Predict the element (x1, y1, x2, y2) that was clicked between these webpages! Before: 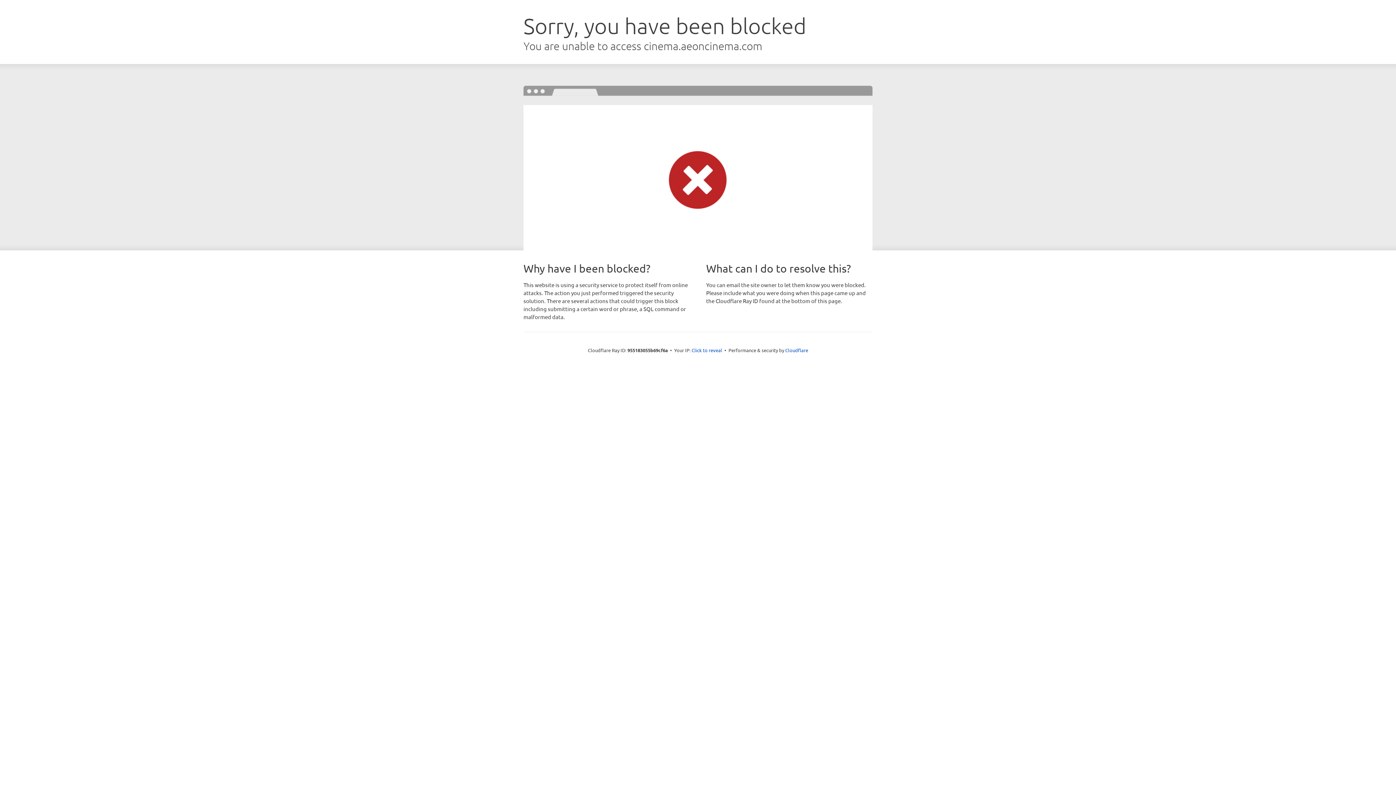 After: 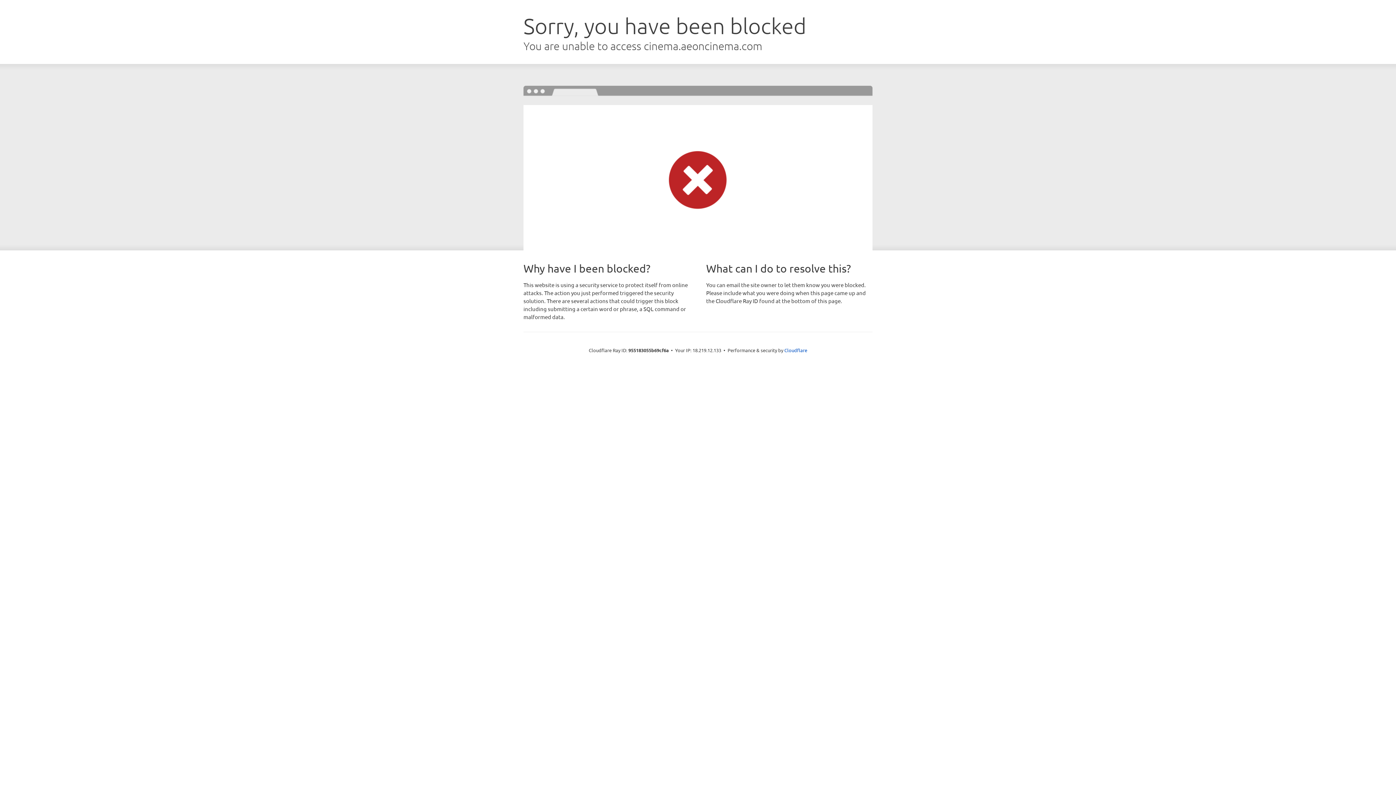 Action: bbox: (691, 346, 722, 353) label: Click to reveal